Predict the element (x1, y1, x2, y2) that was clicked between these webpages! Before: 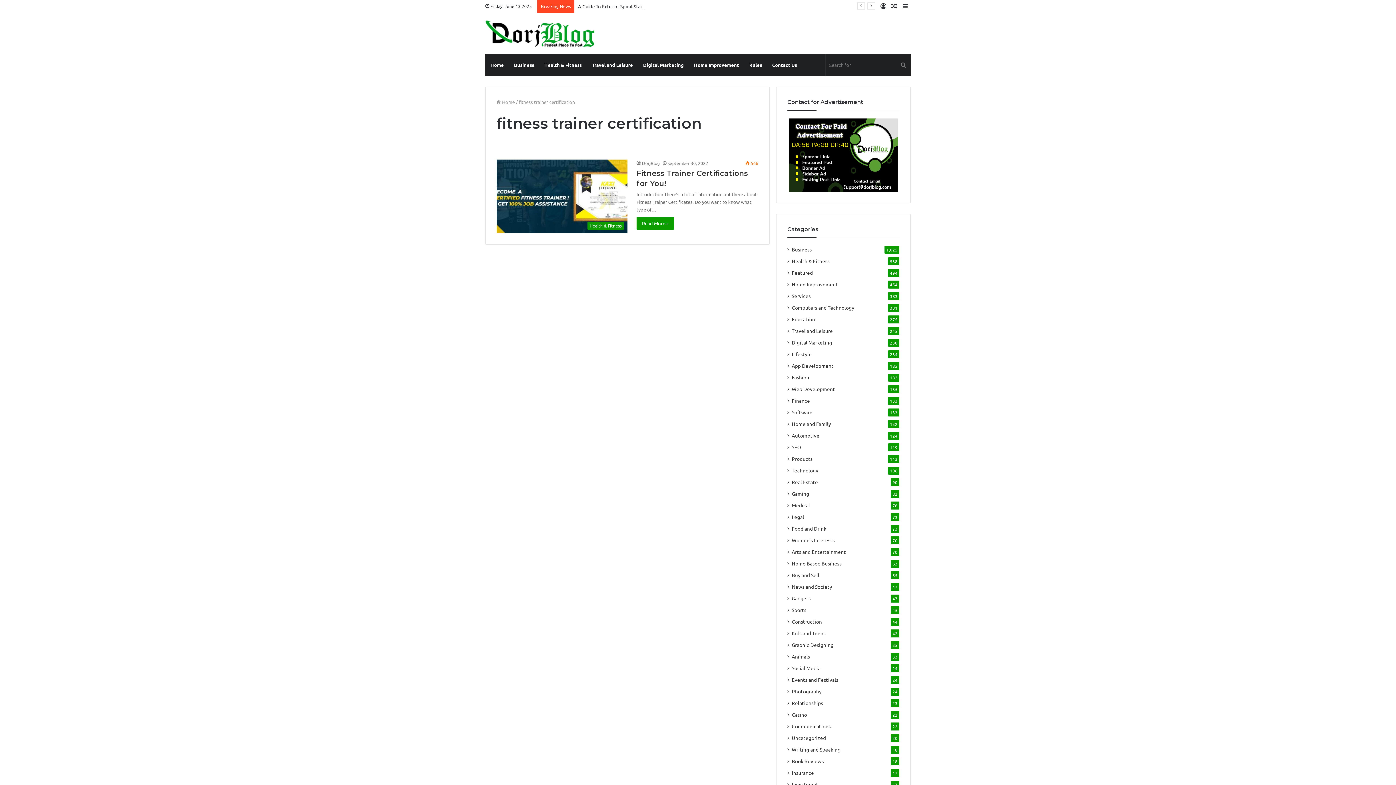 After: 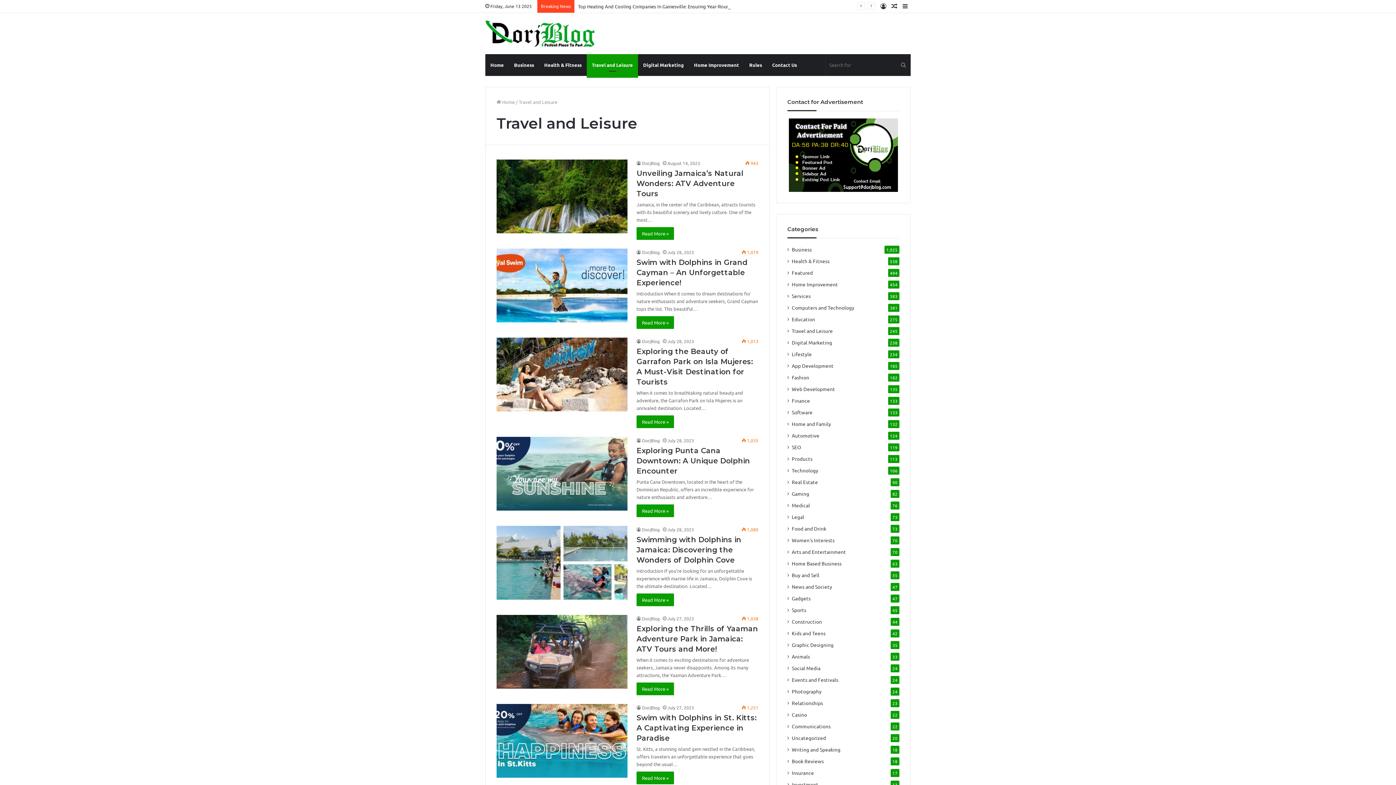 Action: bbox: (792, 327, 833, 334) label: Travel and Leisure